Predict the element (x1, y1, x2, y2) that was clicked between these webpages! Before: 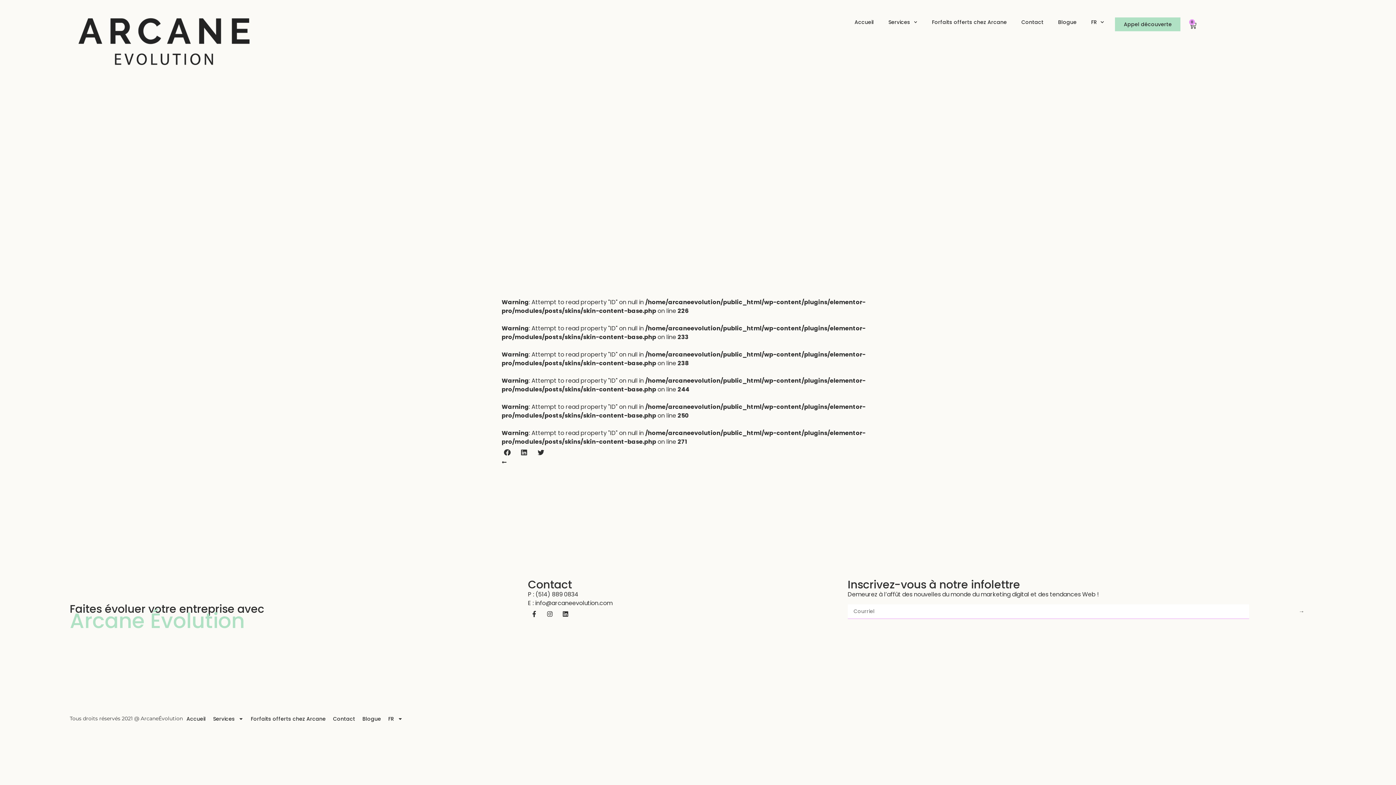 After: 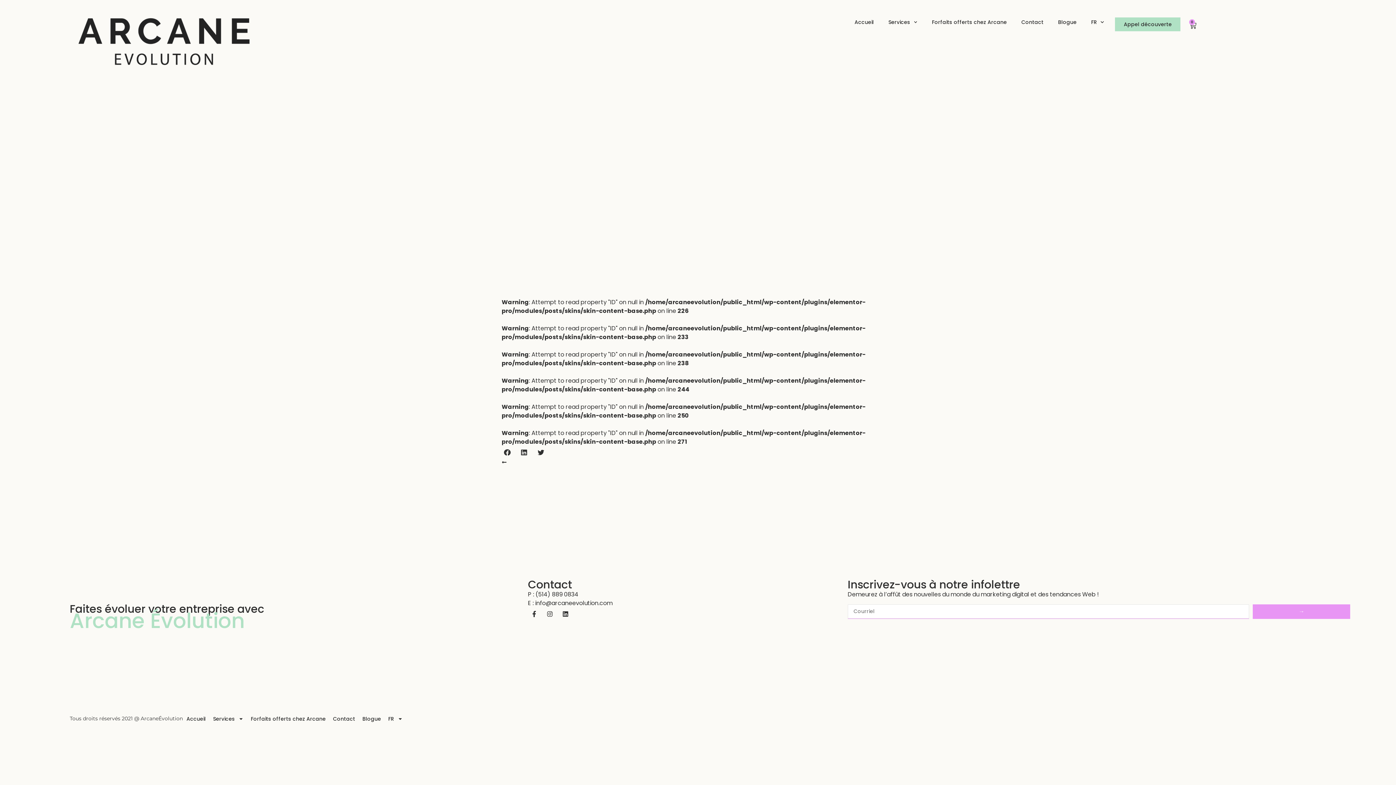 Action: label: → bbox: (1253, 604, 1350, 619)